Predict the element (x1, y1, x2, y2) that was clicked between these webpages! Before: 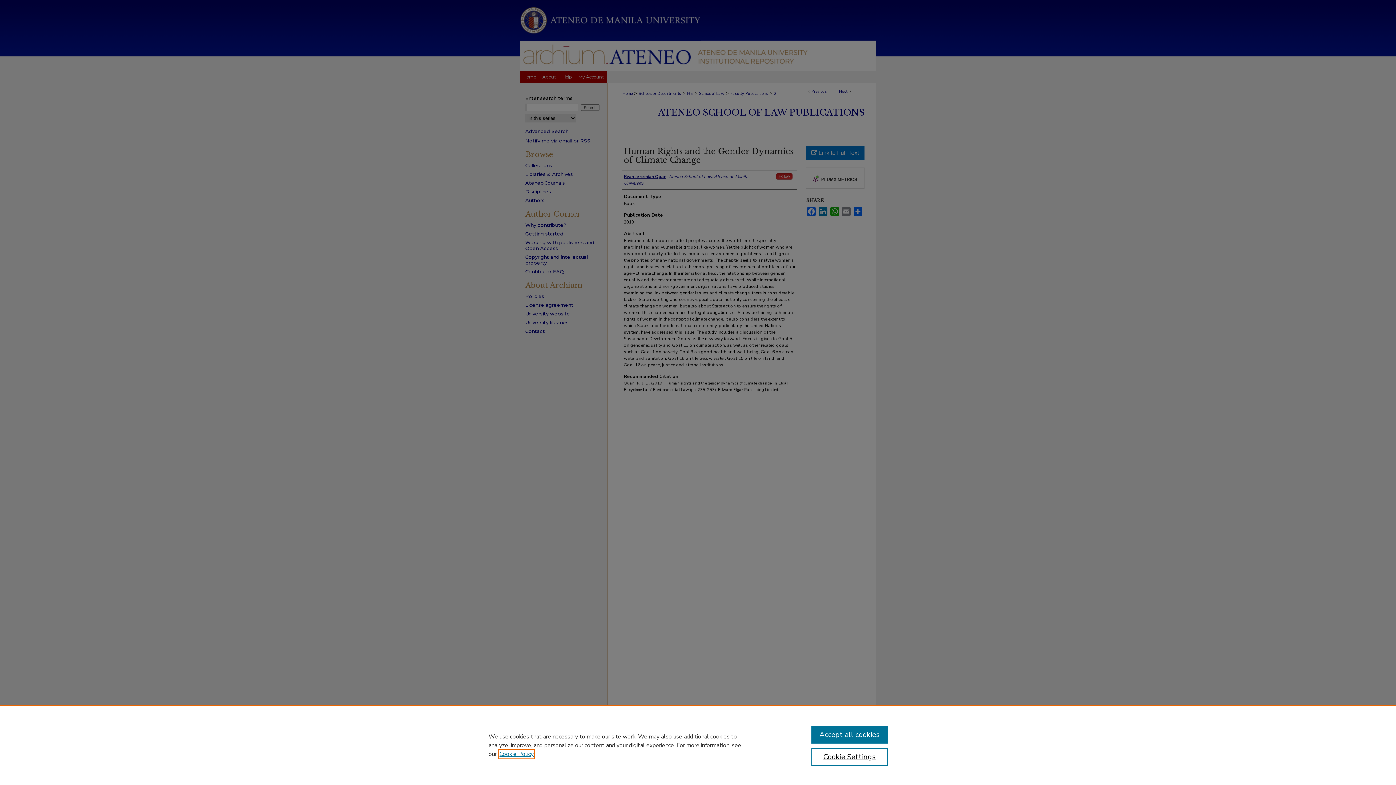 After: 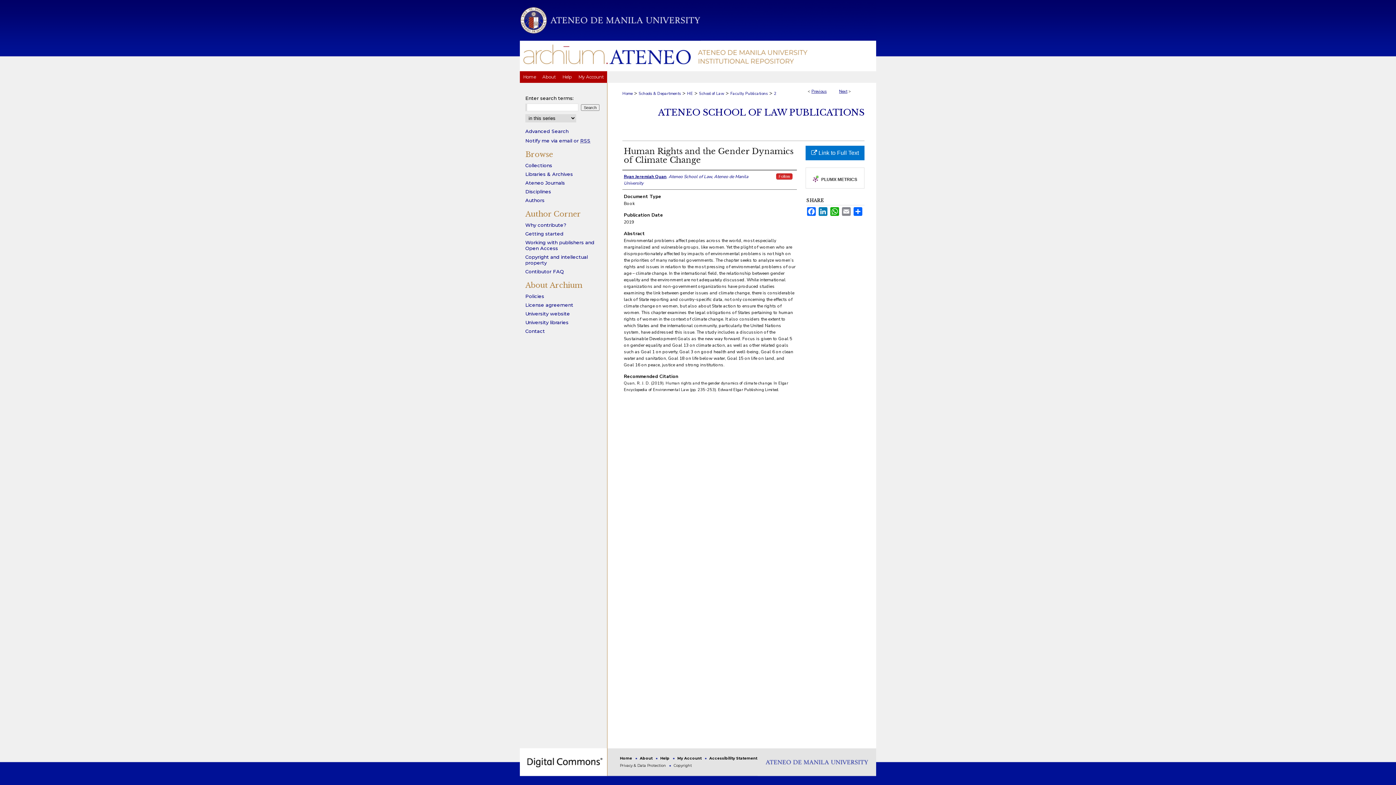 Action: bbox: (811, 726, 887, 744) label: Accept all cookies